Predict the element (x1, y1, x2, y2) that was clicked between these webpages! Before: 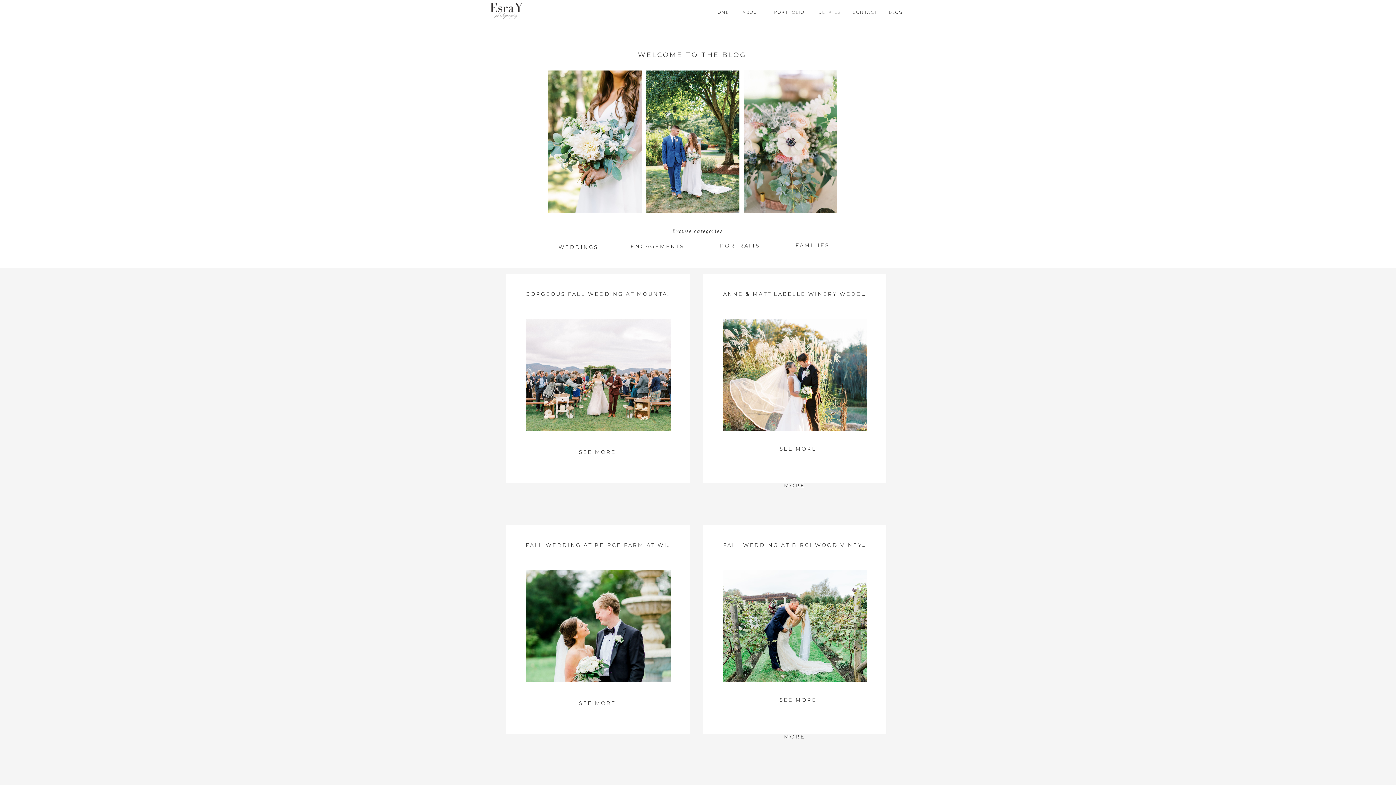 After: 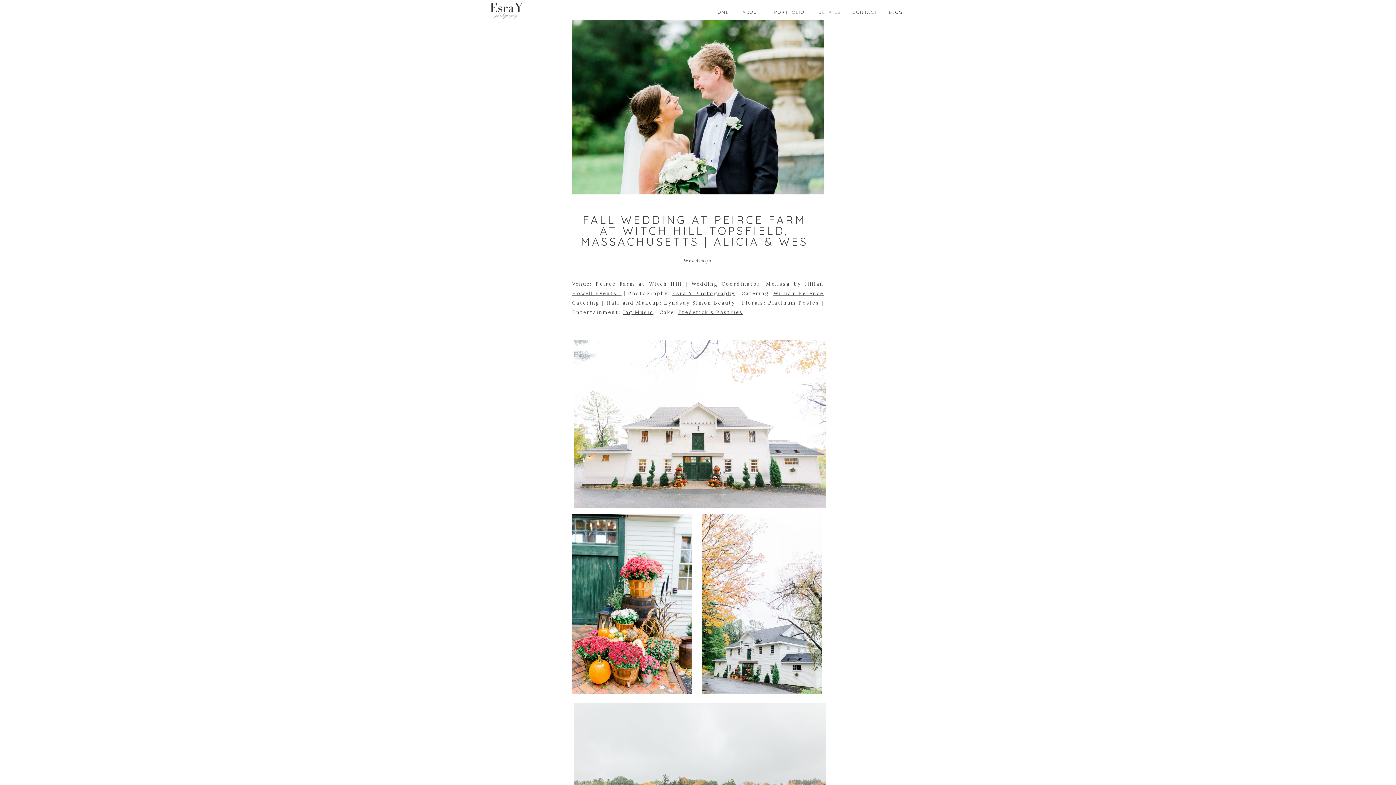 Action: label: SEE MORE bbox: (573, 700, 621, 706)